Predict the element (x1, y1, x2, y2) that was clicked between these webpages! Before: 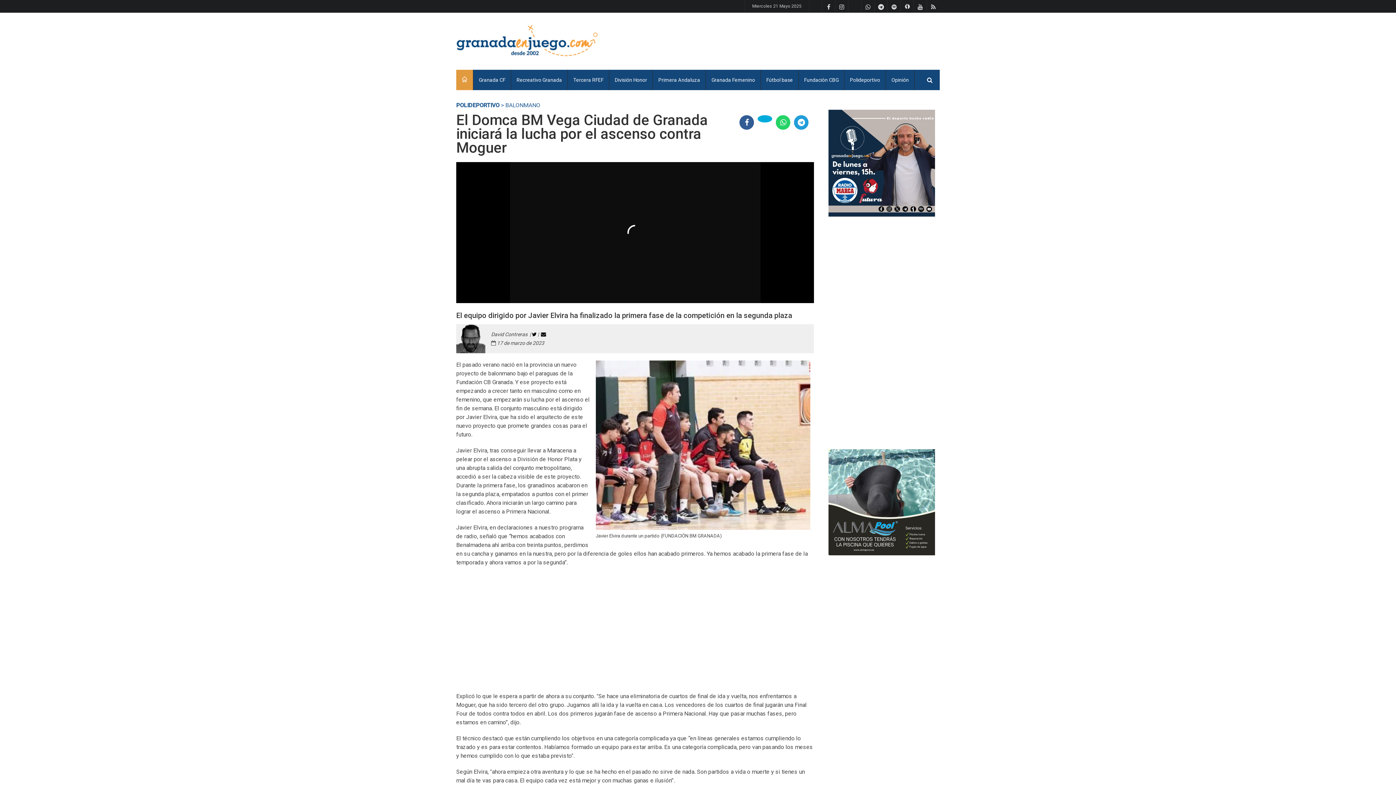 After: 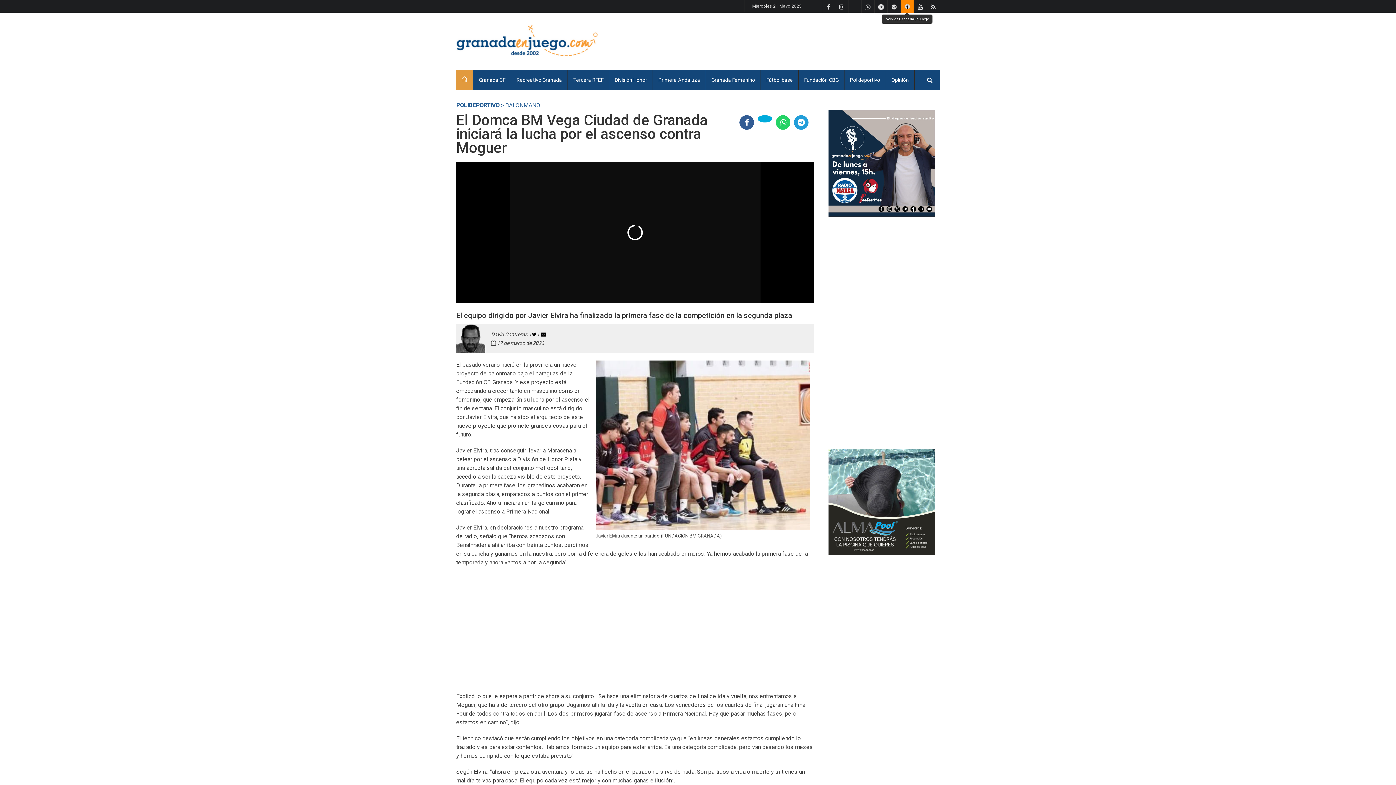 Action: bbox: (900, 0, 913, 12)